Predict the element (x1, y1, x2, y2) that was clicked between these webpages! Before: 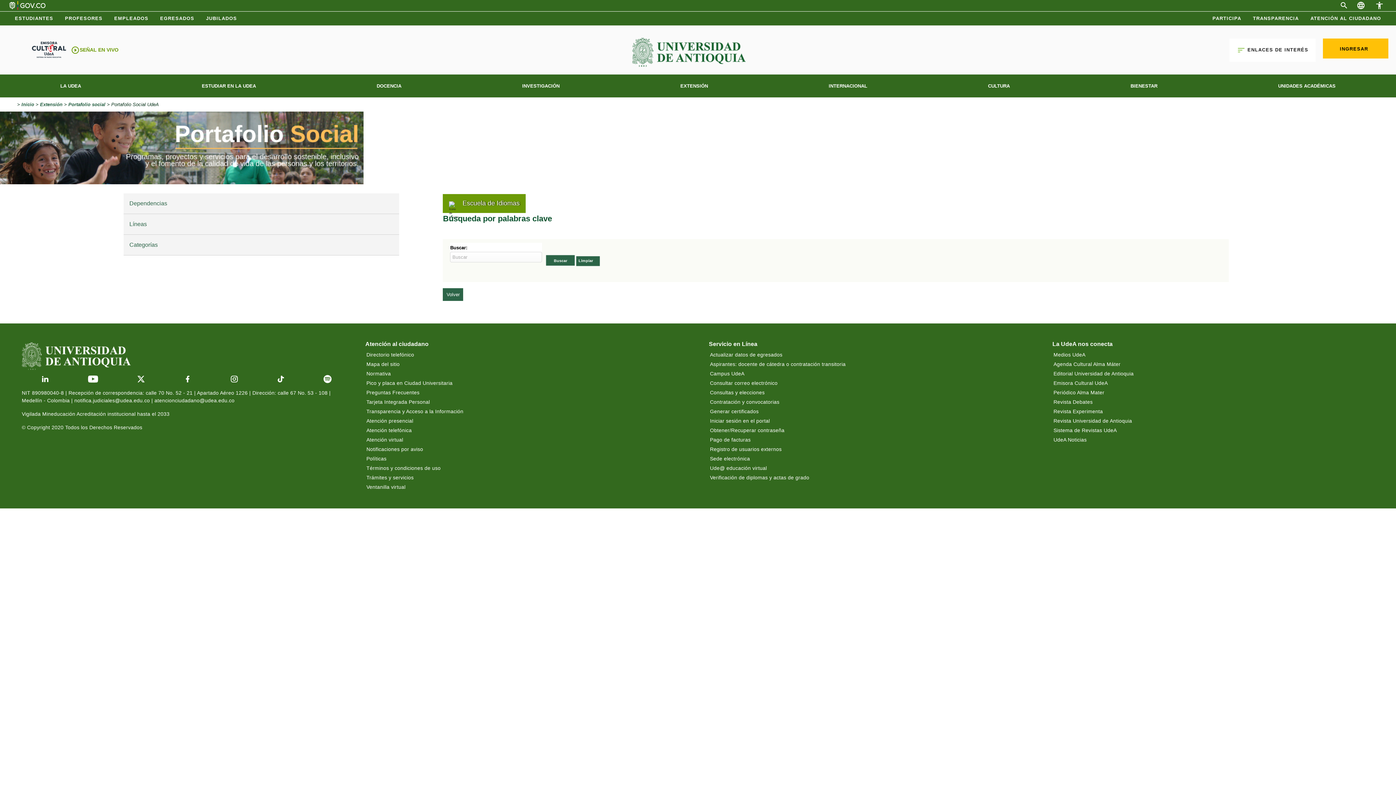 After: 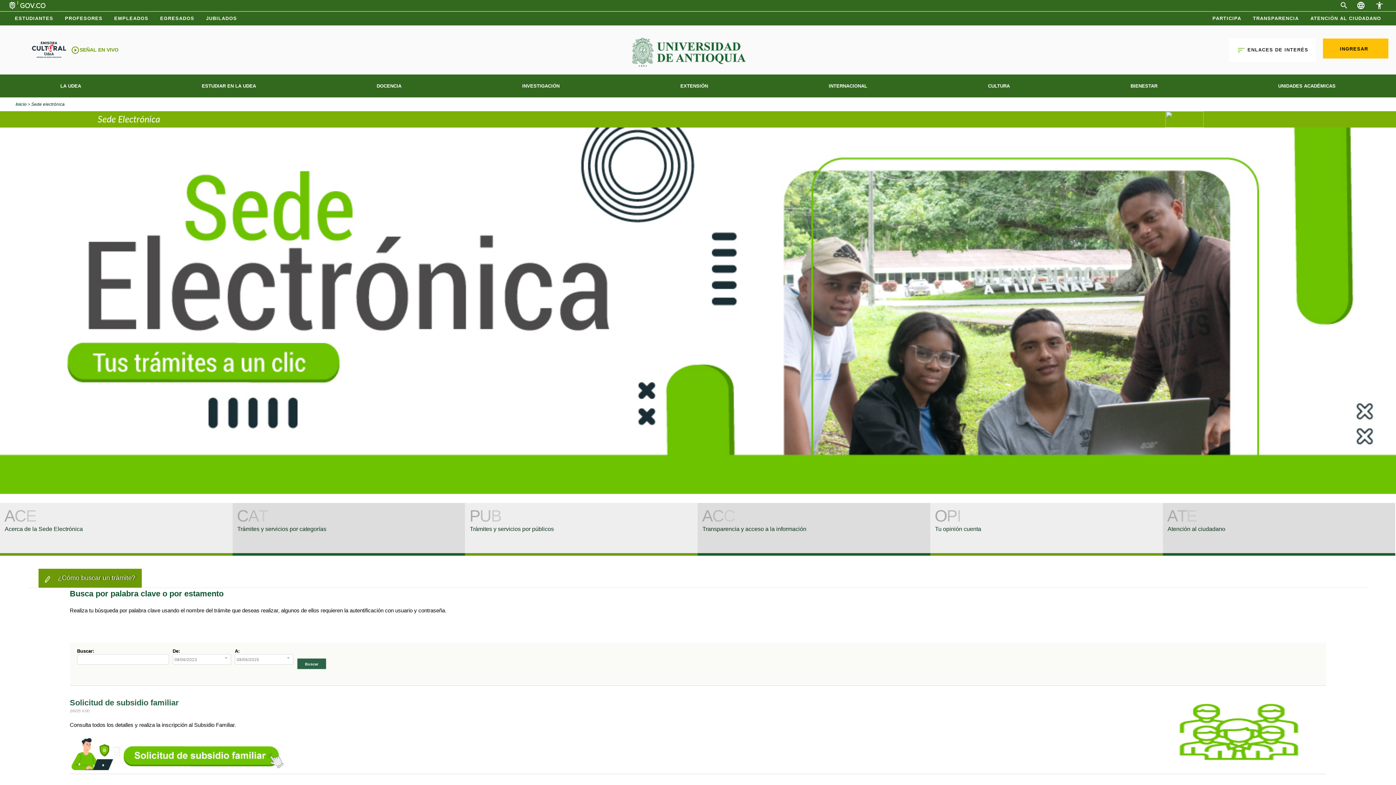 Action: bbox: (709, 454, 1001, 464) label: Sede electrónica